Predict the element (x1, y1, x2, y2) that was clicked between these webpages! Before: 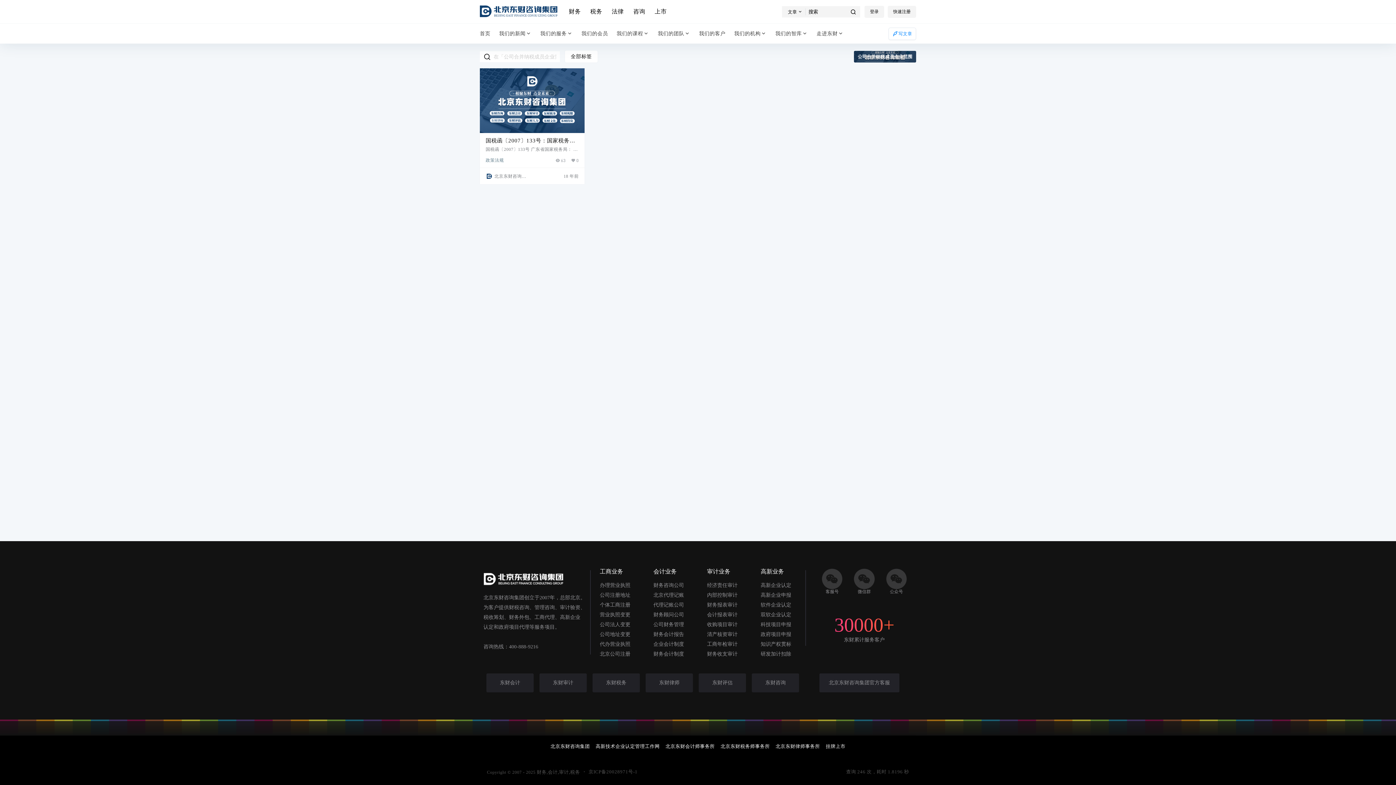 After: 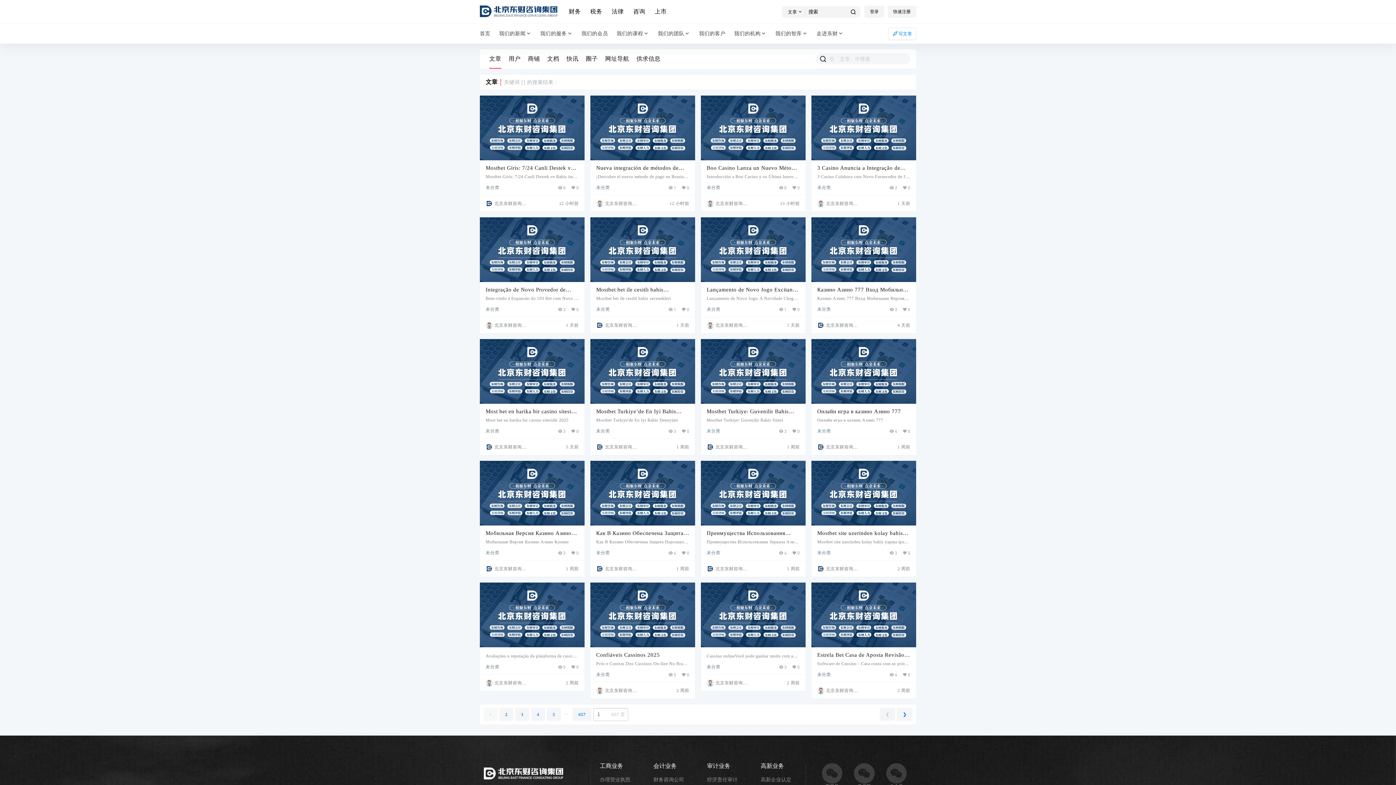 Action: bbox: (844, 6, 862, 18)